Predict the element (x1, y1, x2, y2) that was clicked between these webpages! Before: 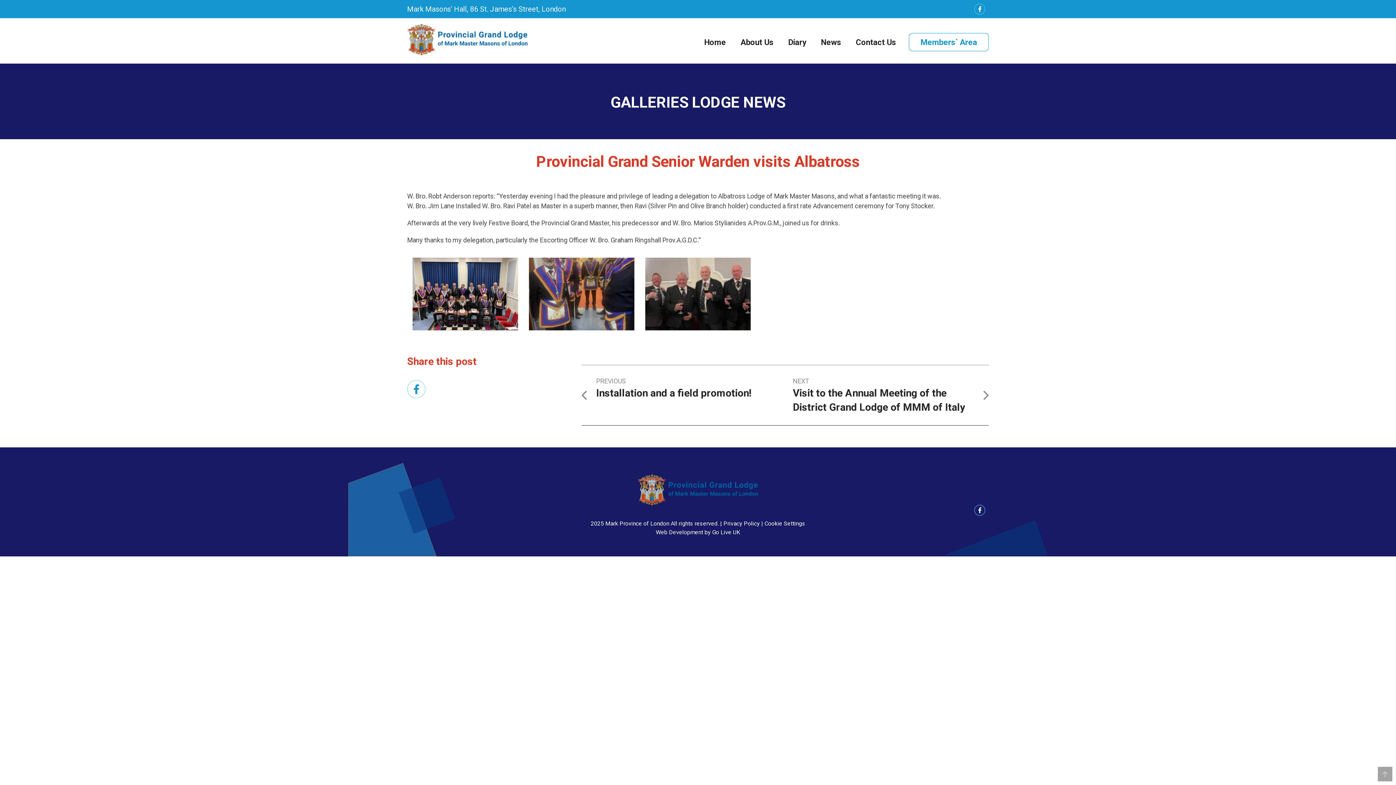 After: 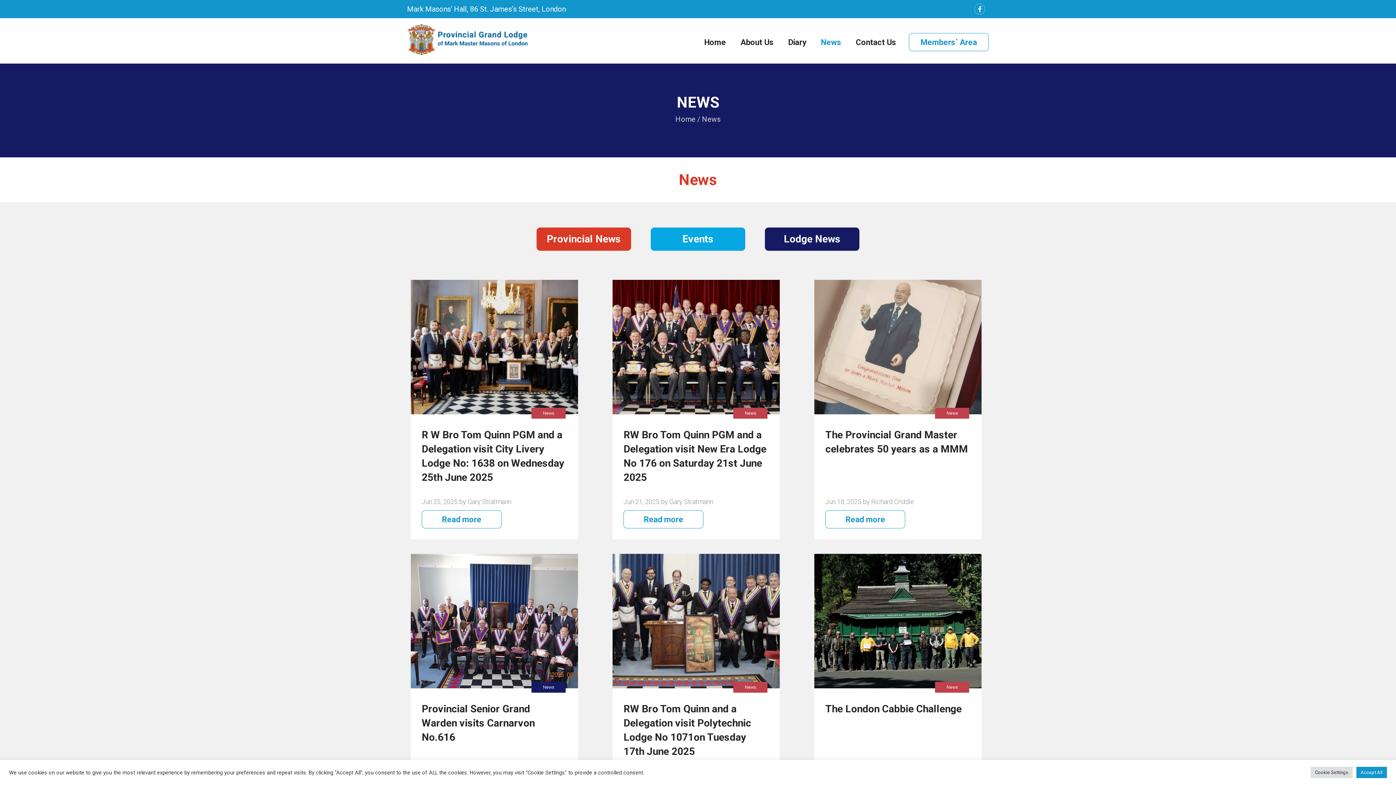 Action: bbox: (821, 37, 841, 46) label: News